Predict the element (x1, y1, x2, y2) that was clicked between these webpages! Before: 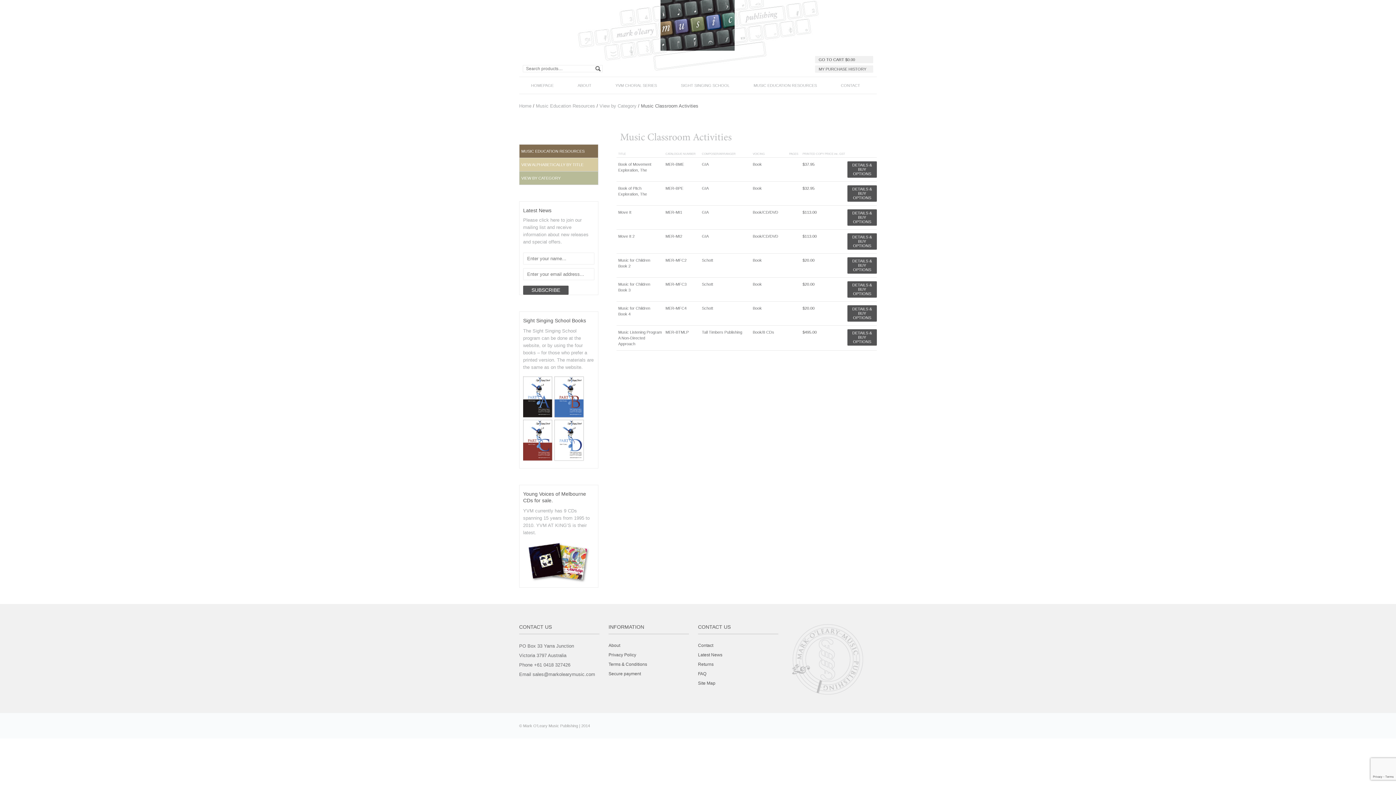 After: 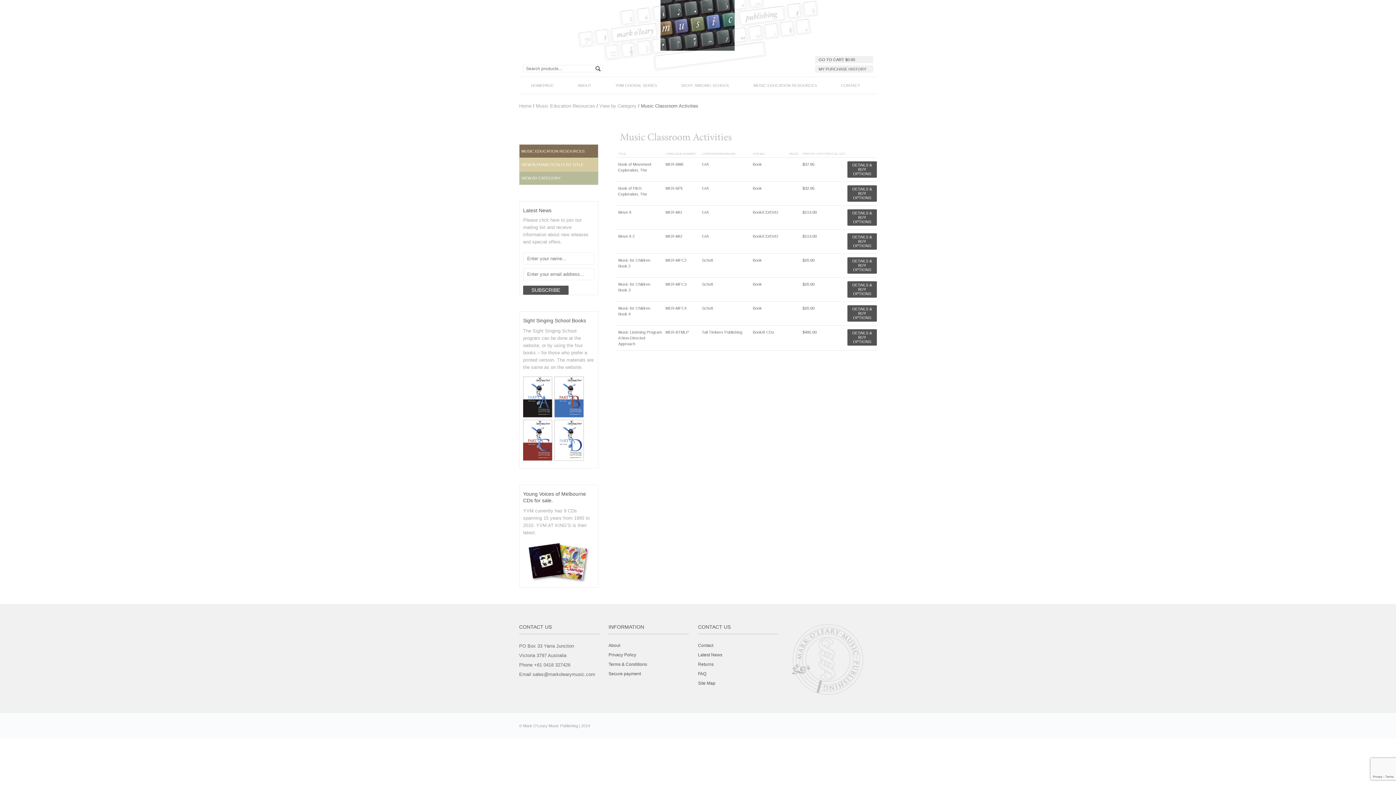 Action: label: TITLE

CATALOGUE NUMBER

COMPOSER/ARRANGER

VOICING

PAGES

PRINTED COPY PRICE inc. GST bbox: (616, 152, 851, 156)